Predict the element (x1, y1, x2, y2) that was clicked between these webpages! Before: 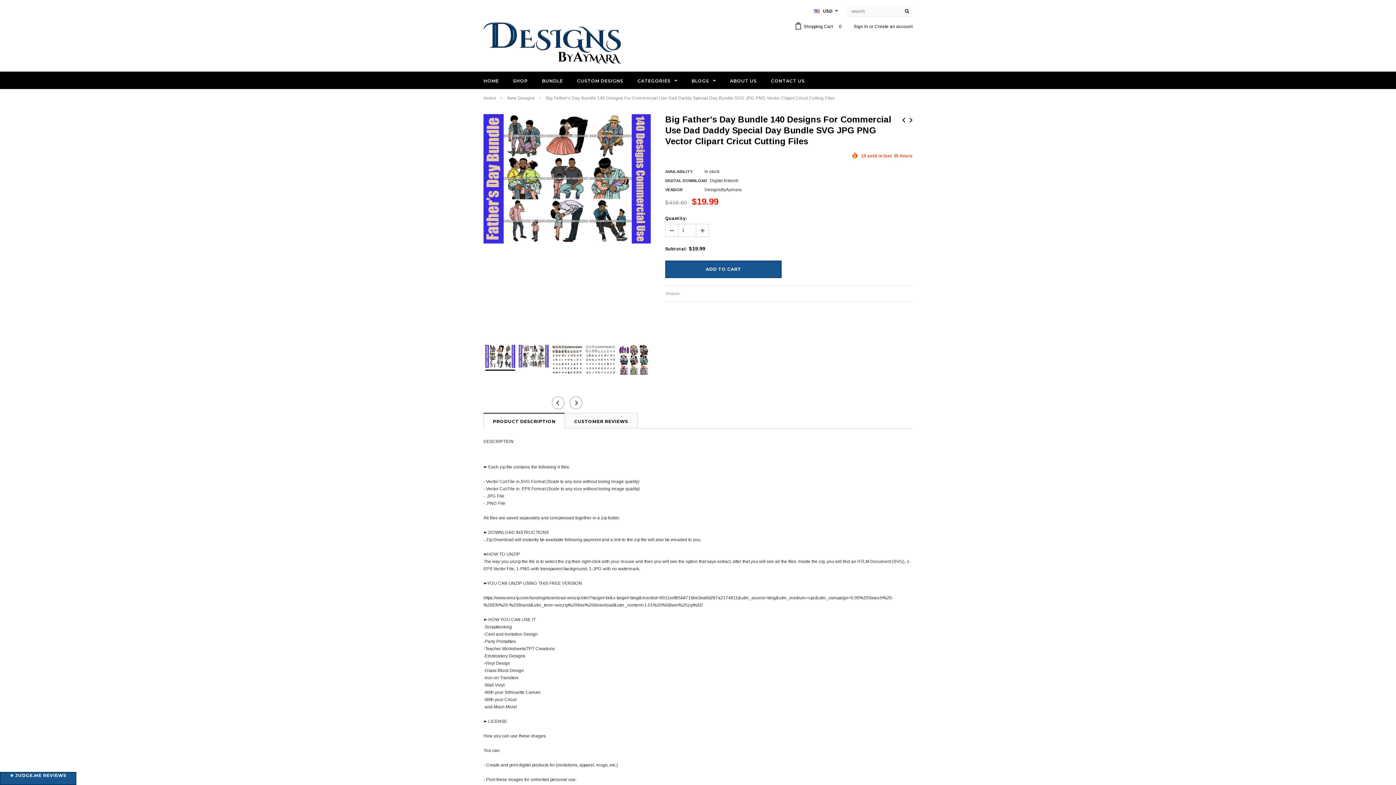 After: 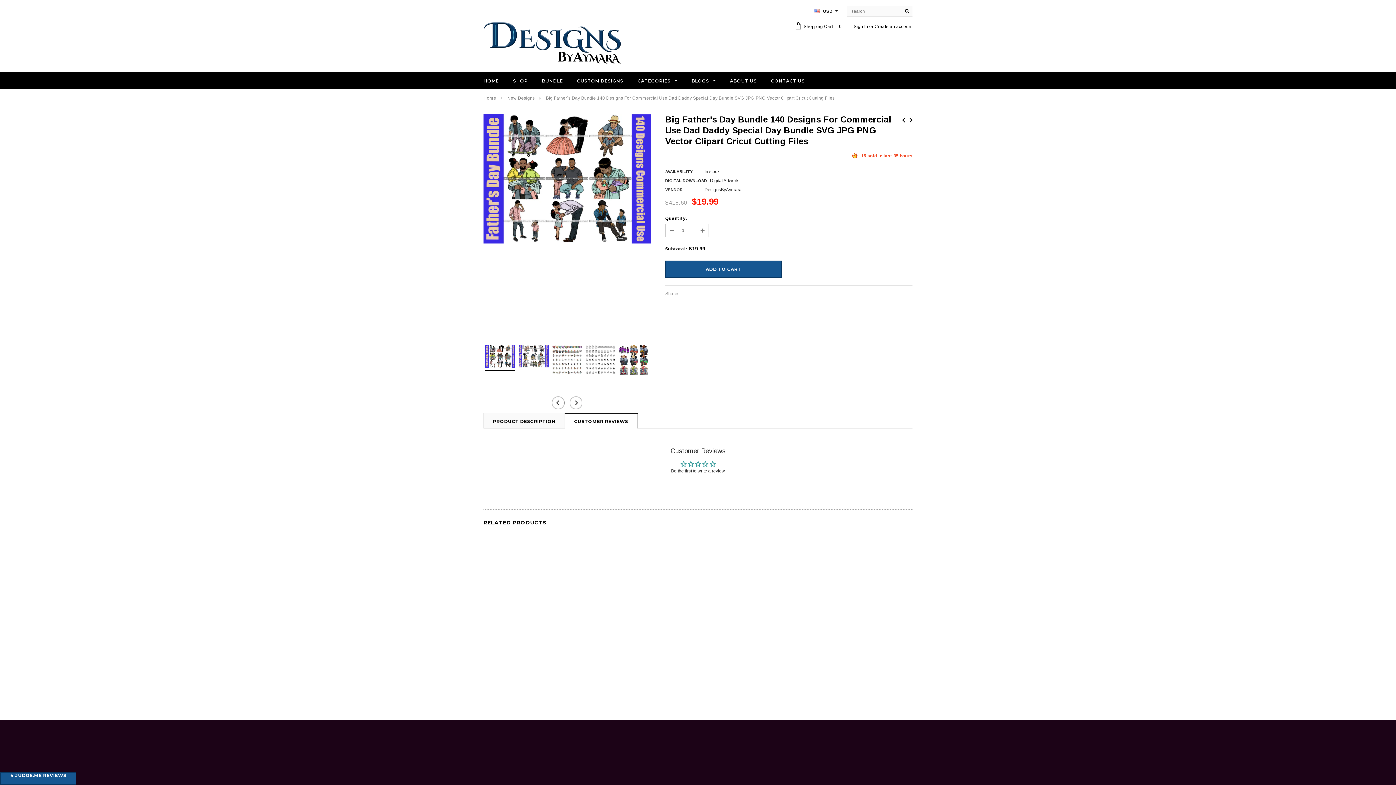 Action: label: CUSTOMER REVIEWS bbox: (564, 413, 637, 428)